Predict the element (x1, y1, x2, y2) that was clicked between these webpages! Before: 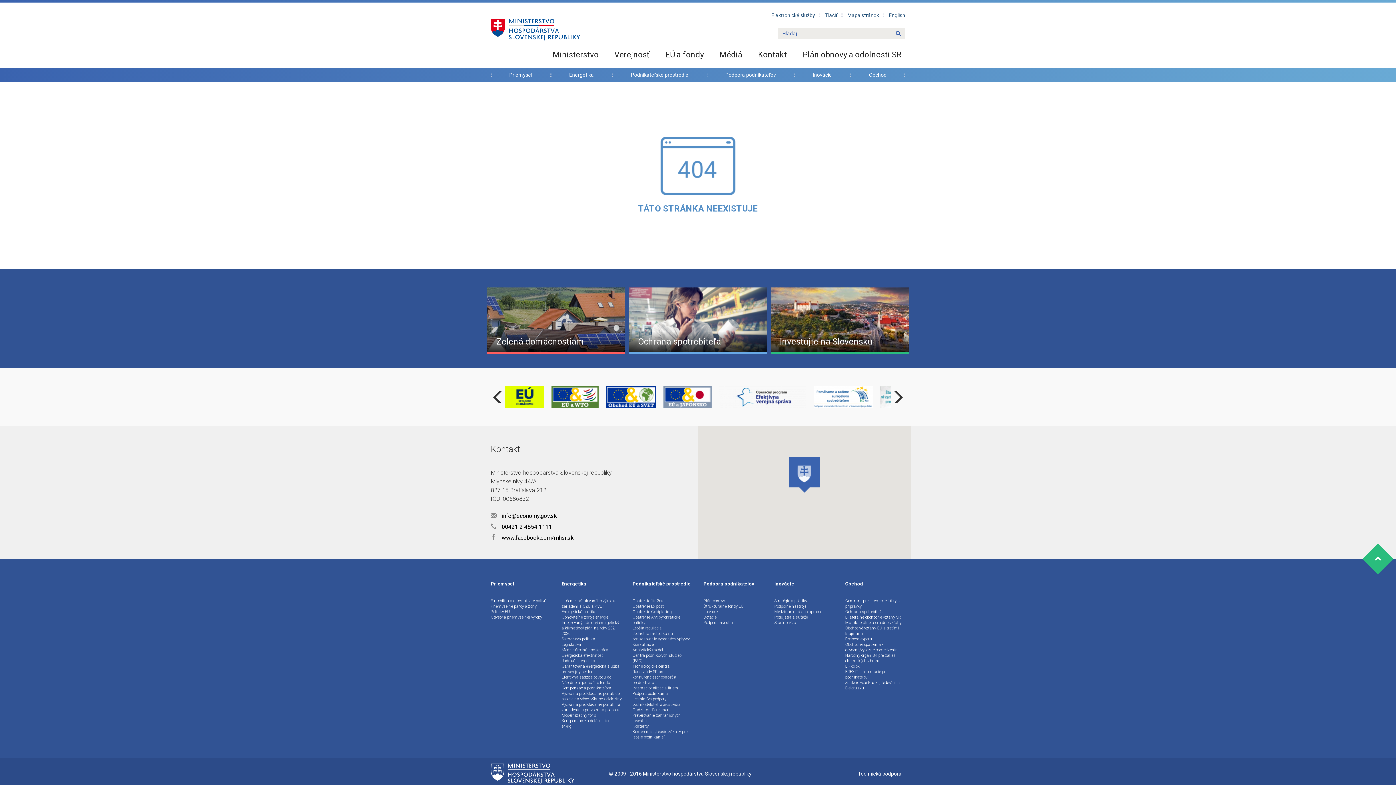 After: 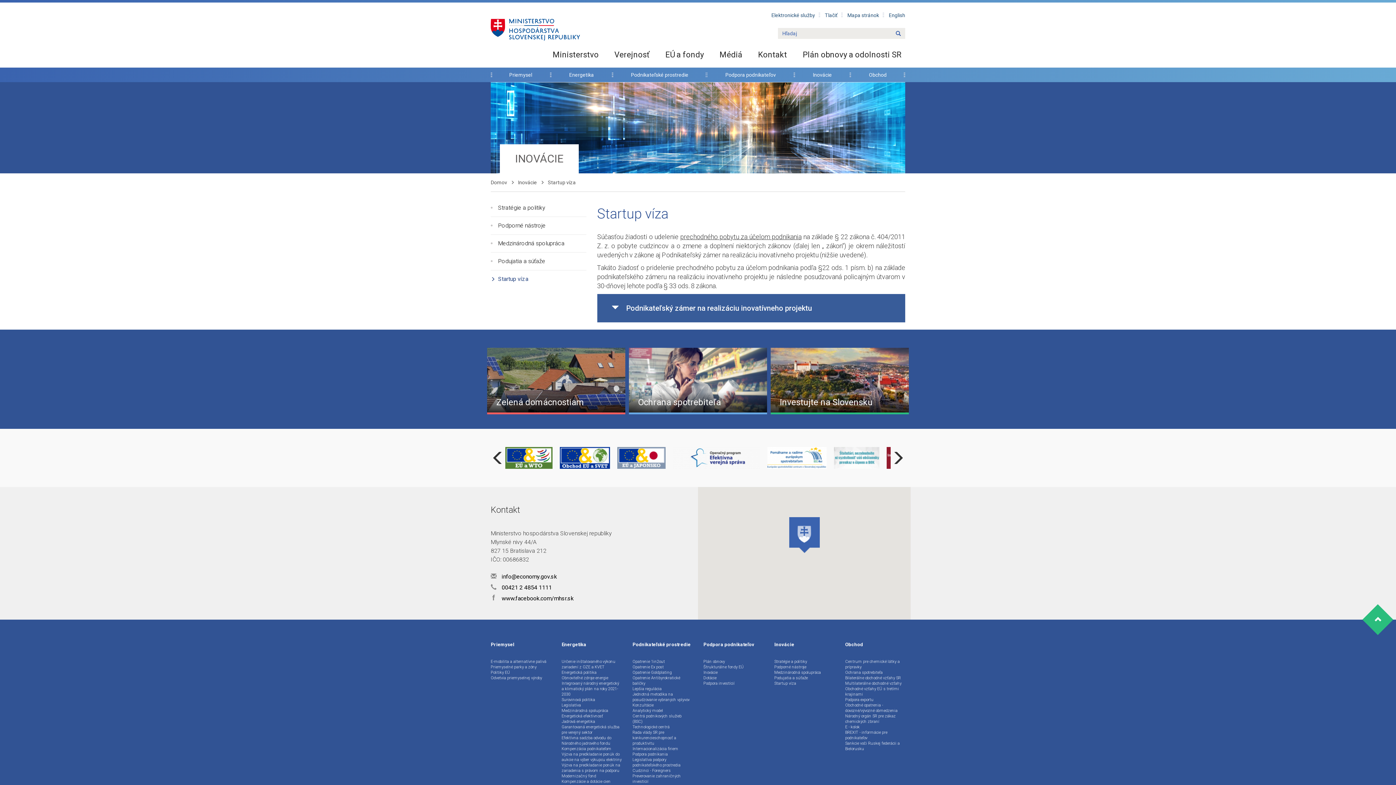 Action: bbox: (774, 620, 796, 625) label: Startup víza